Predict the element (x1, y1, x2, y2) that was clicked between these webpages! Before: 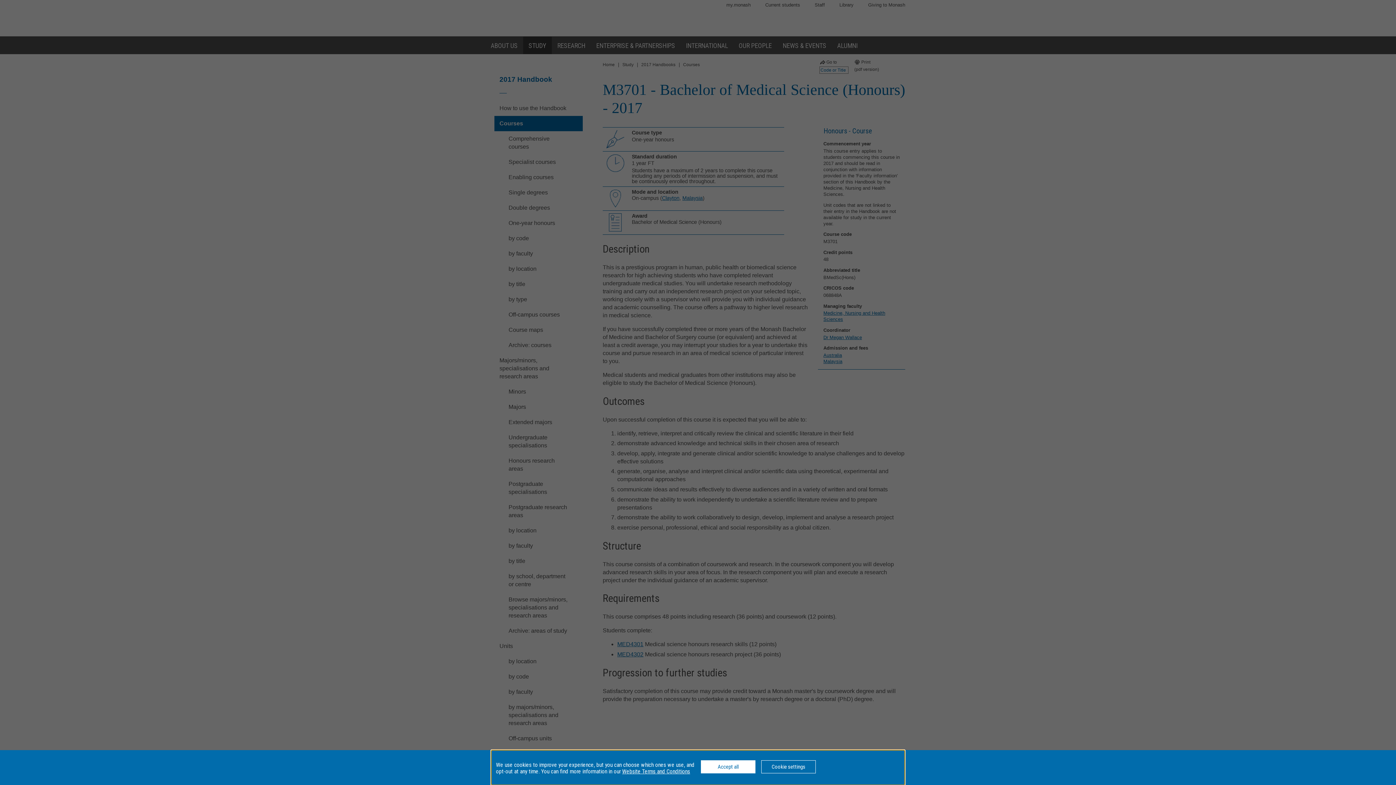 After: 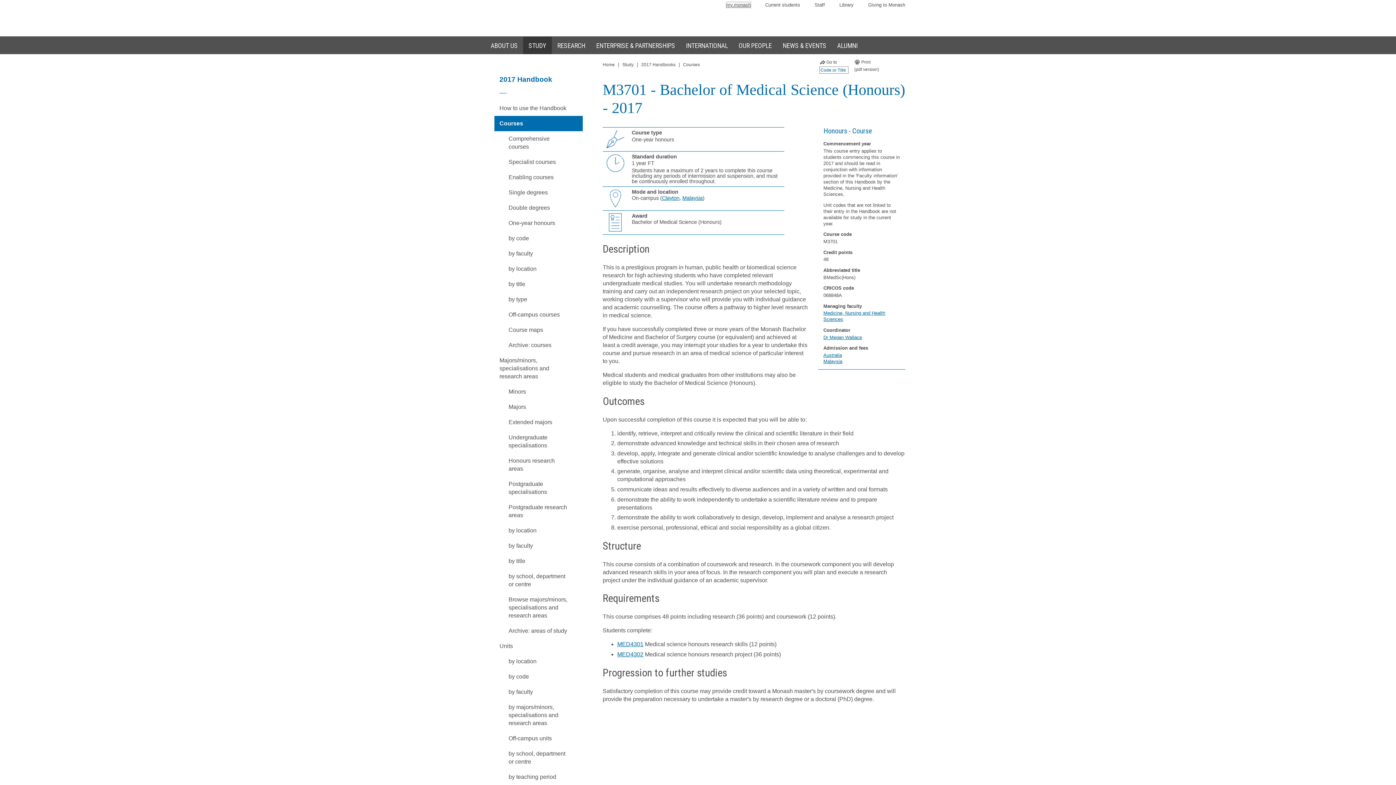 Action: label: Accept all bbox: (701, 760, 755, 773)